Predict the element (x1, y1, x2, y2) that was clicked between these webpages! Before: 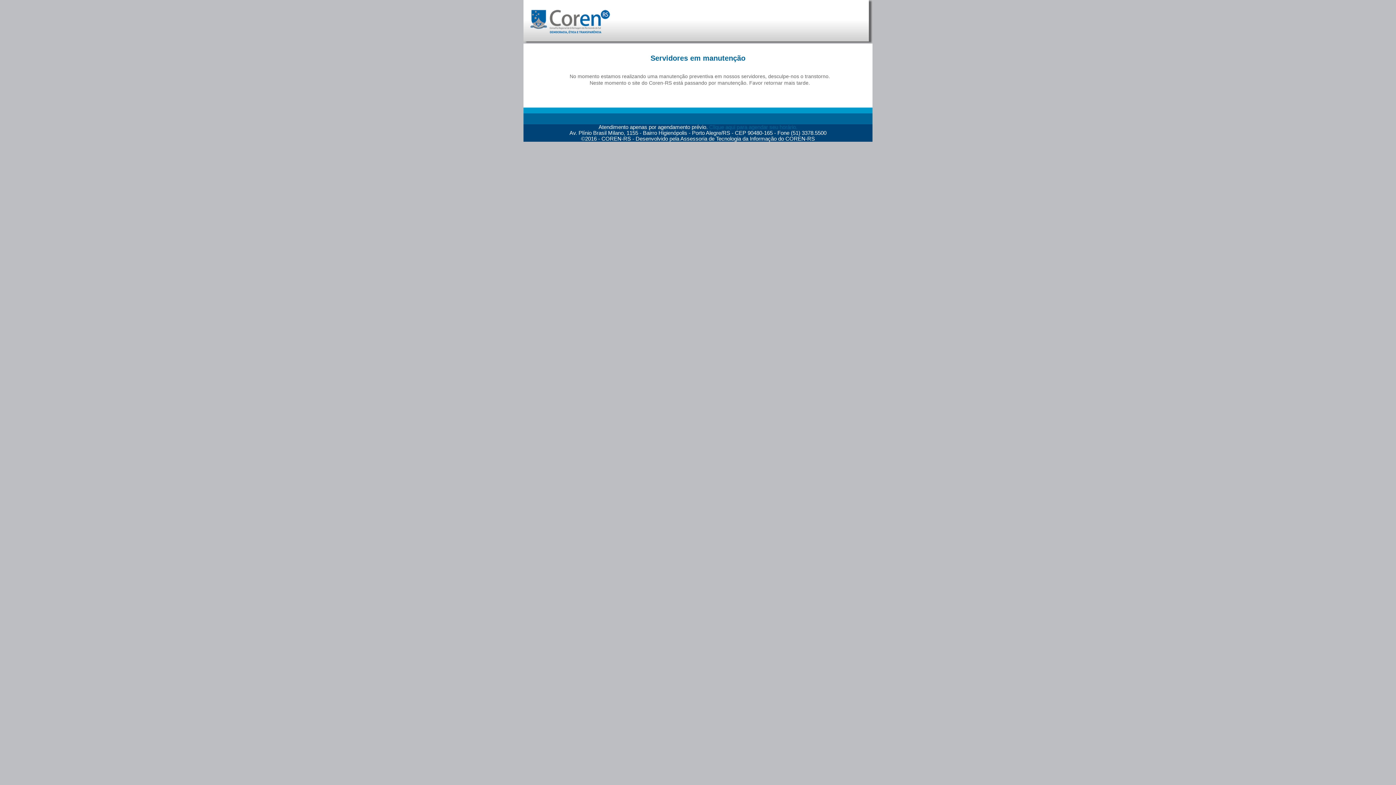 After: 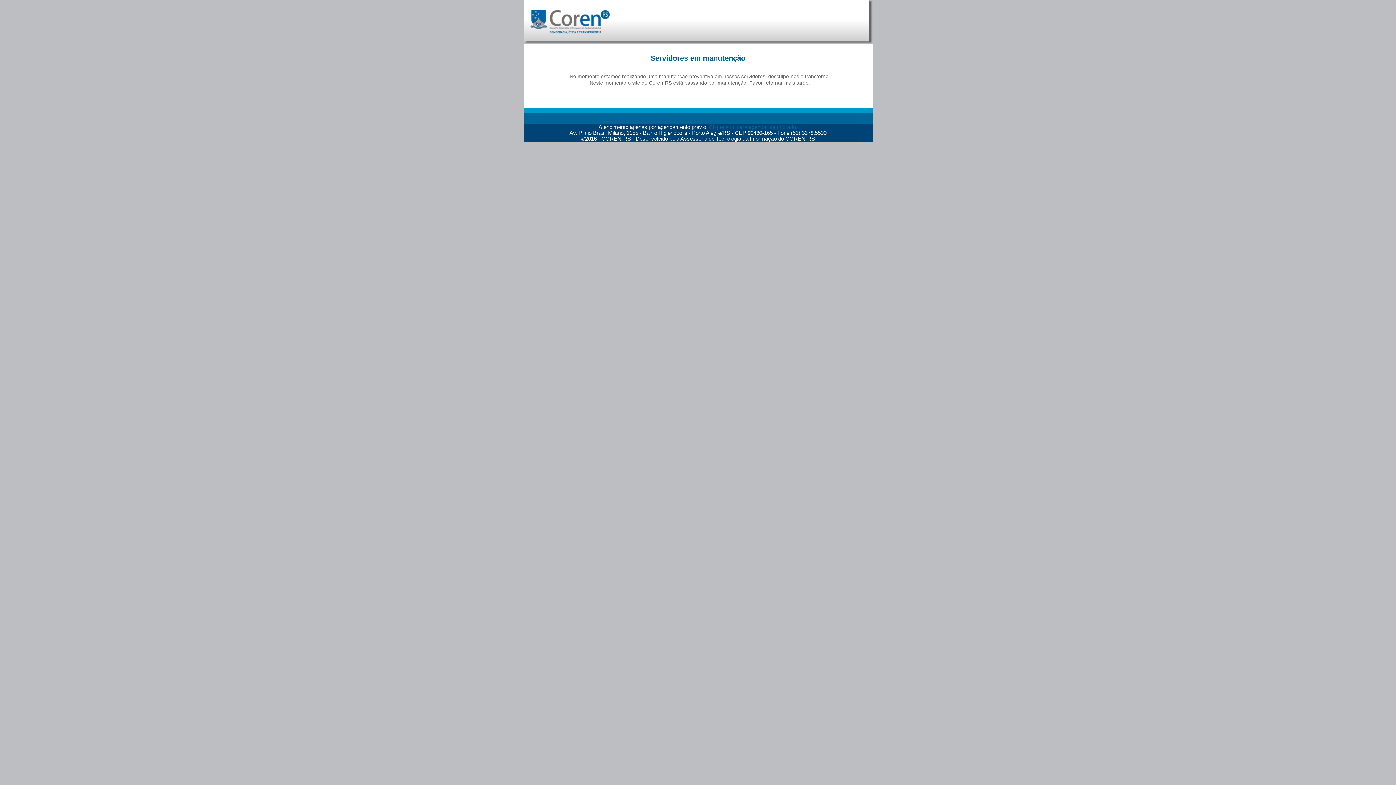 Action: bbox: (526, 30, 610, 34)